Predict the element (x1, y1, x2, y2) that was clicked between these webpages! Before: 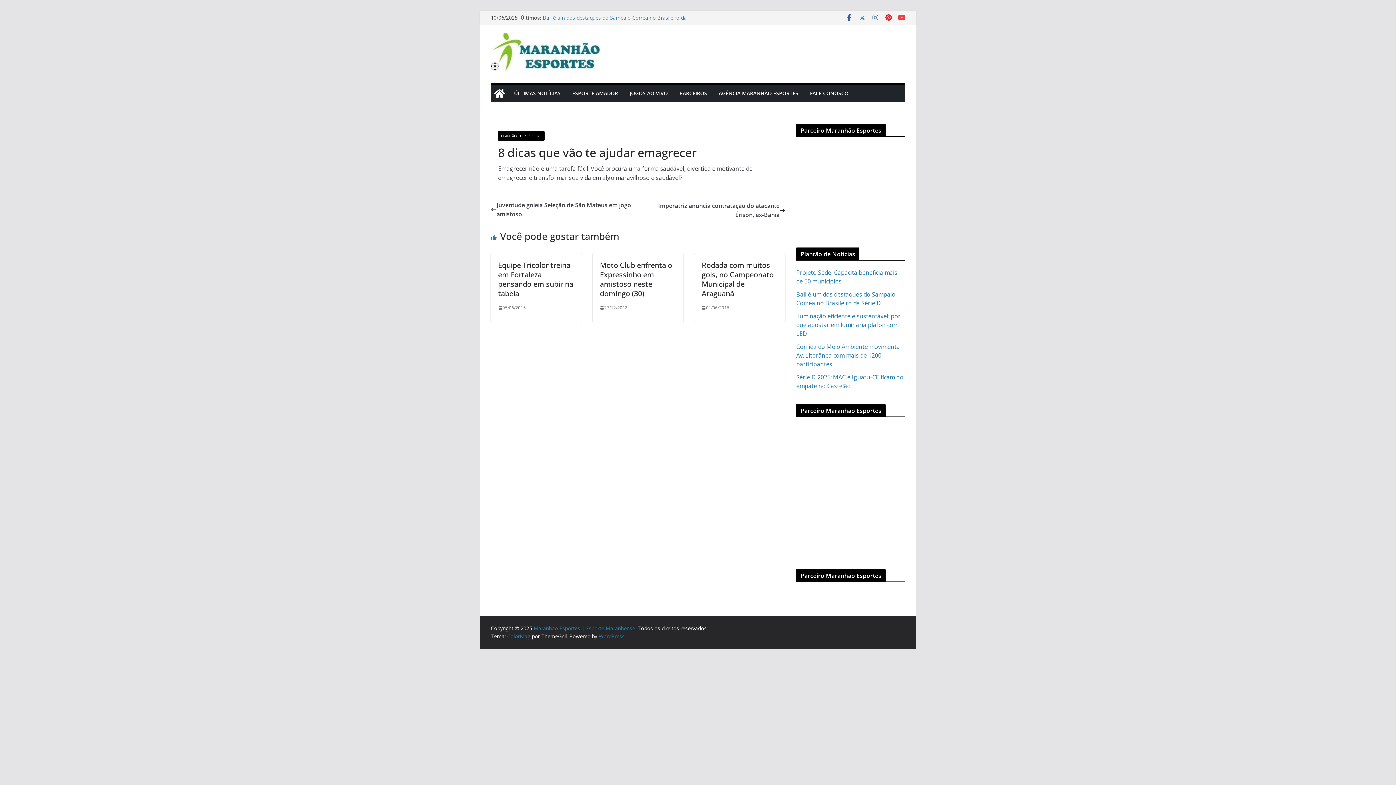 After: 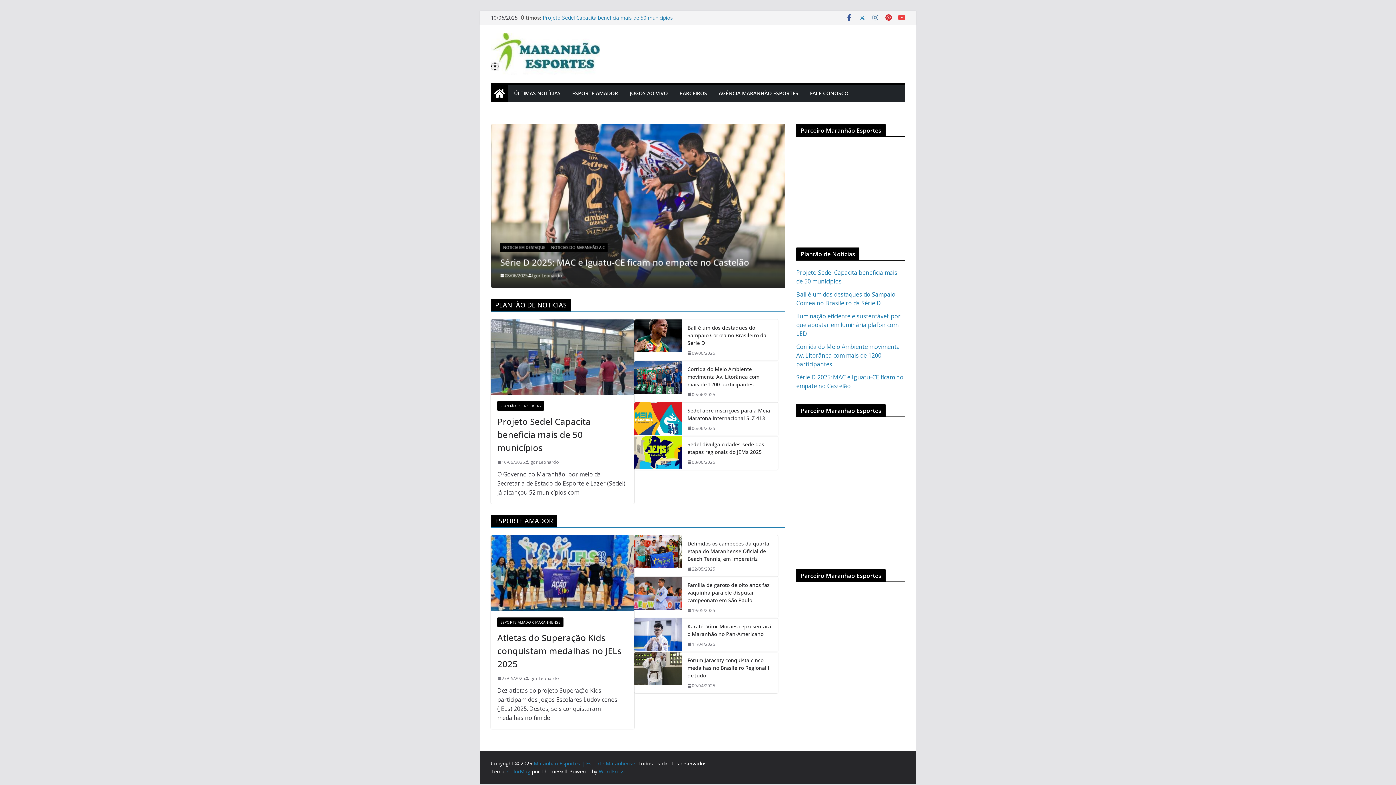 Action: bbox: (490, 84, 508, 102)